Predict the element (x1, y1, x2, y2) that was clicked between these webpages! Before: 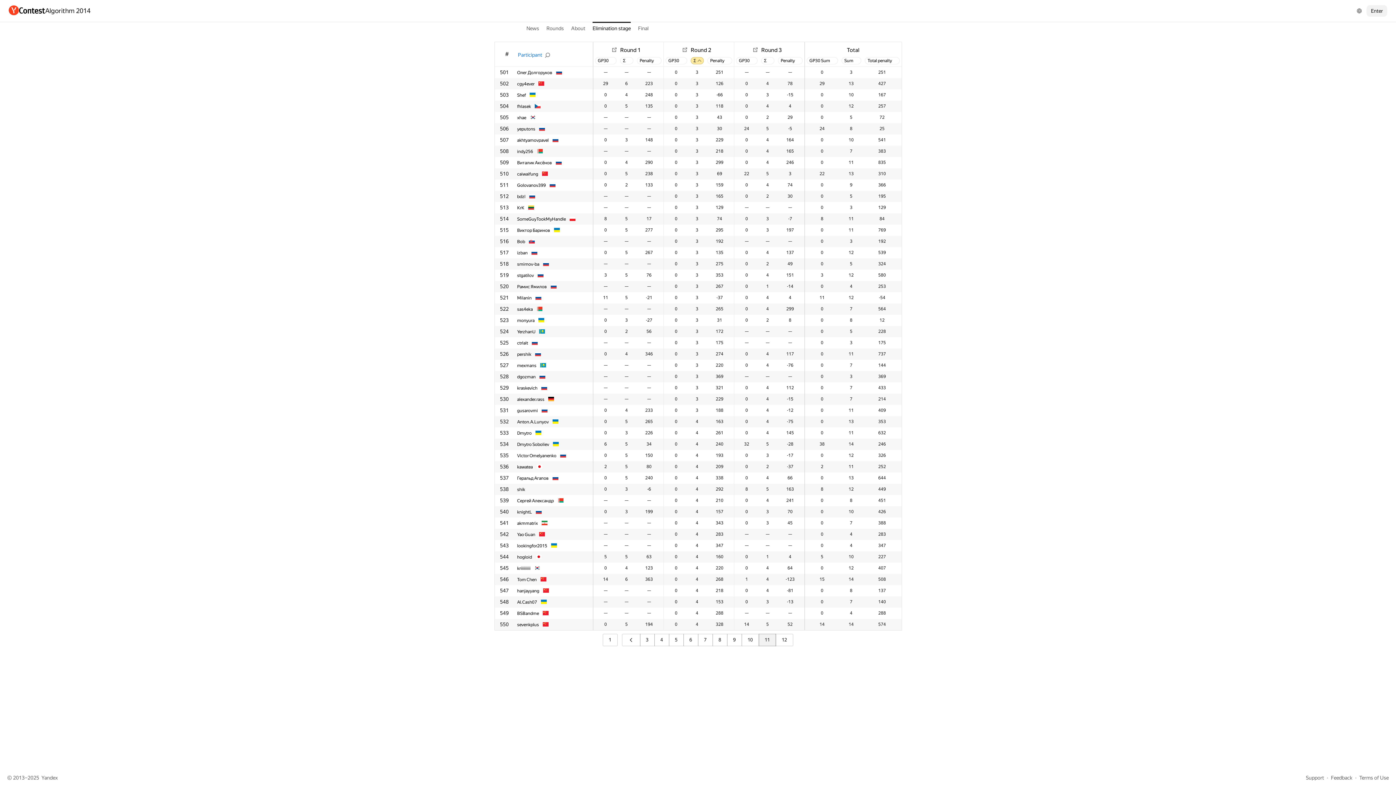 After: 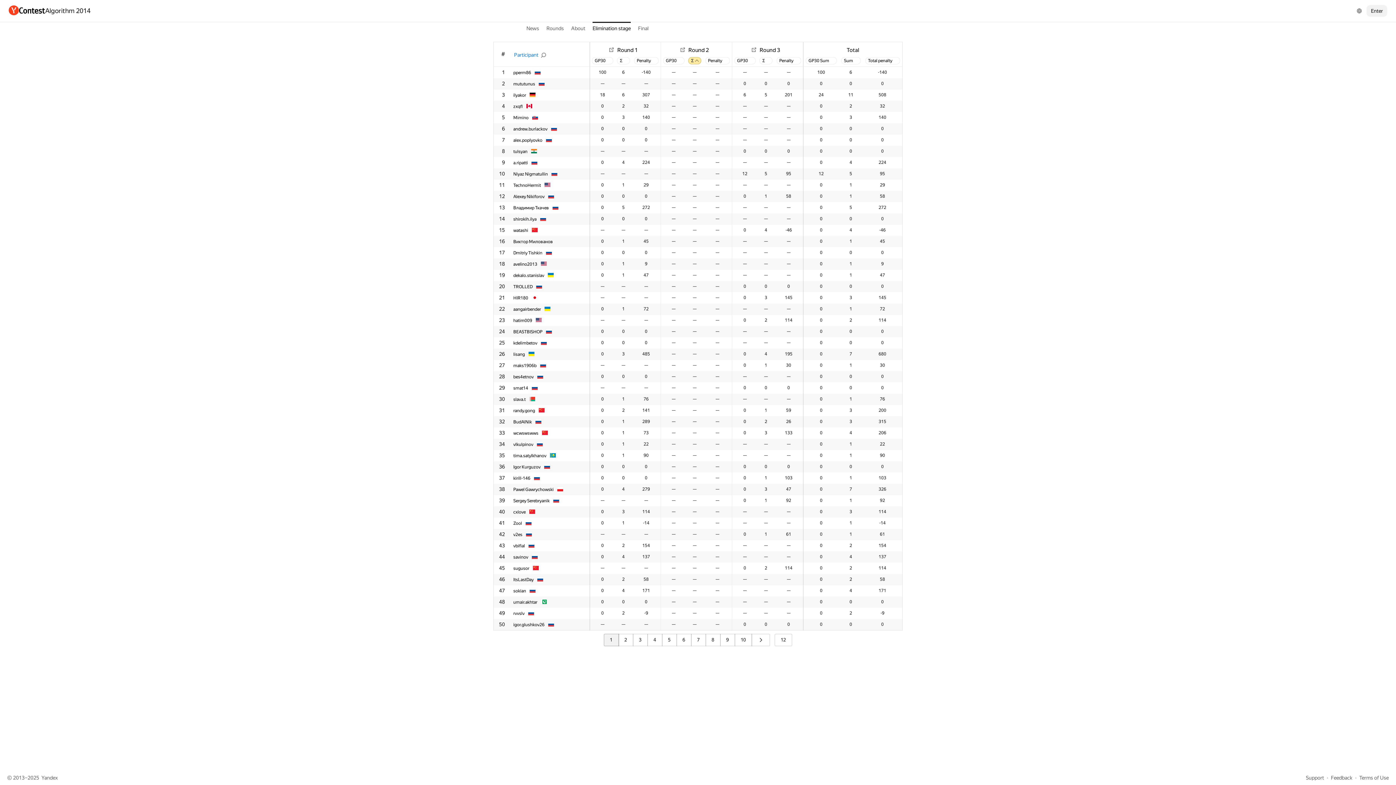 Action: label: 1 bbox: (602, 634, 617, 646)